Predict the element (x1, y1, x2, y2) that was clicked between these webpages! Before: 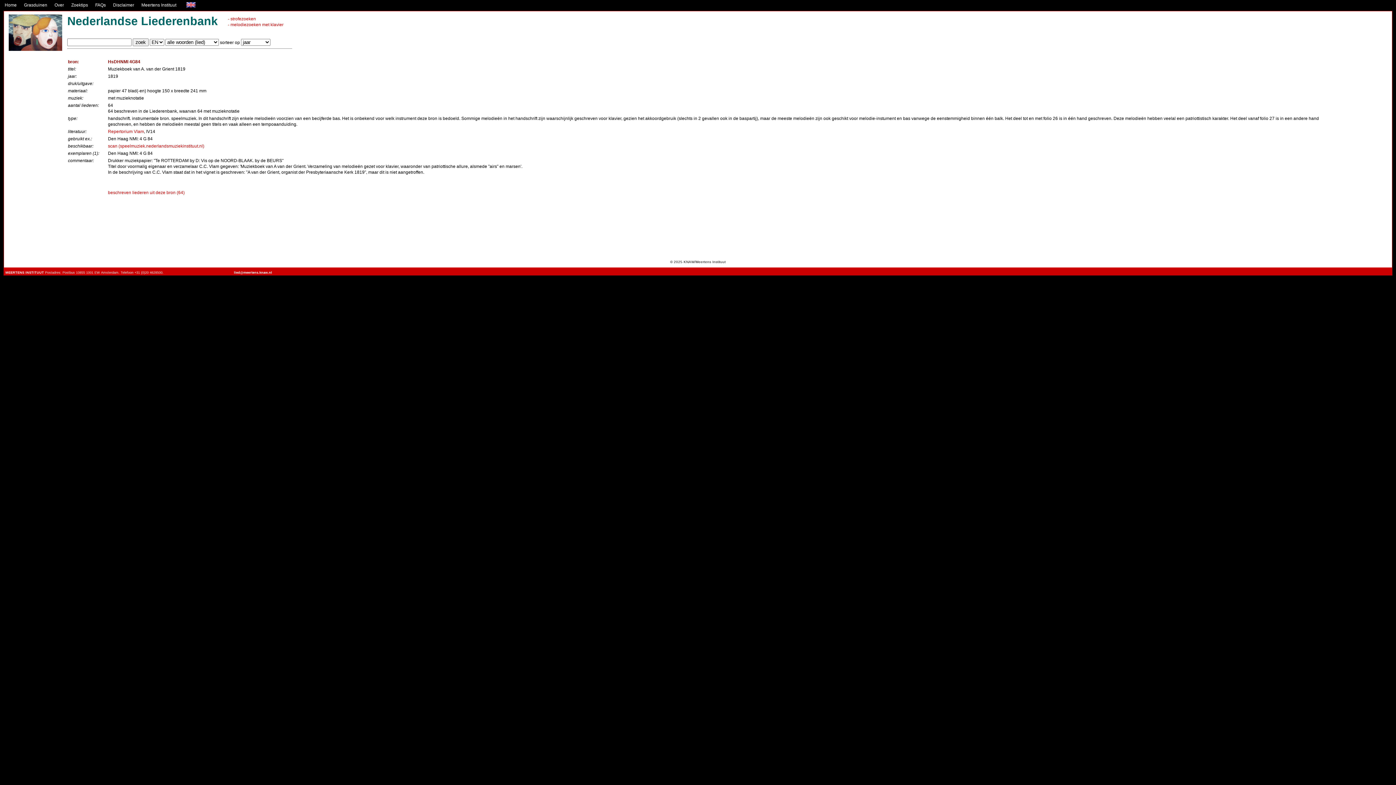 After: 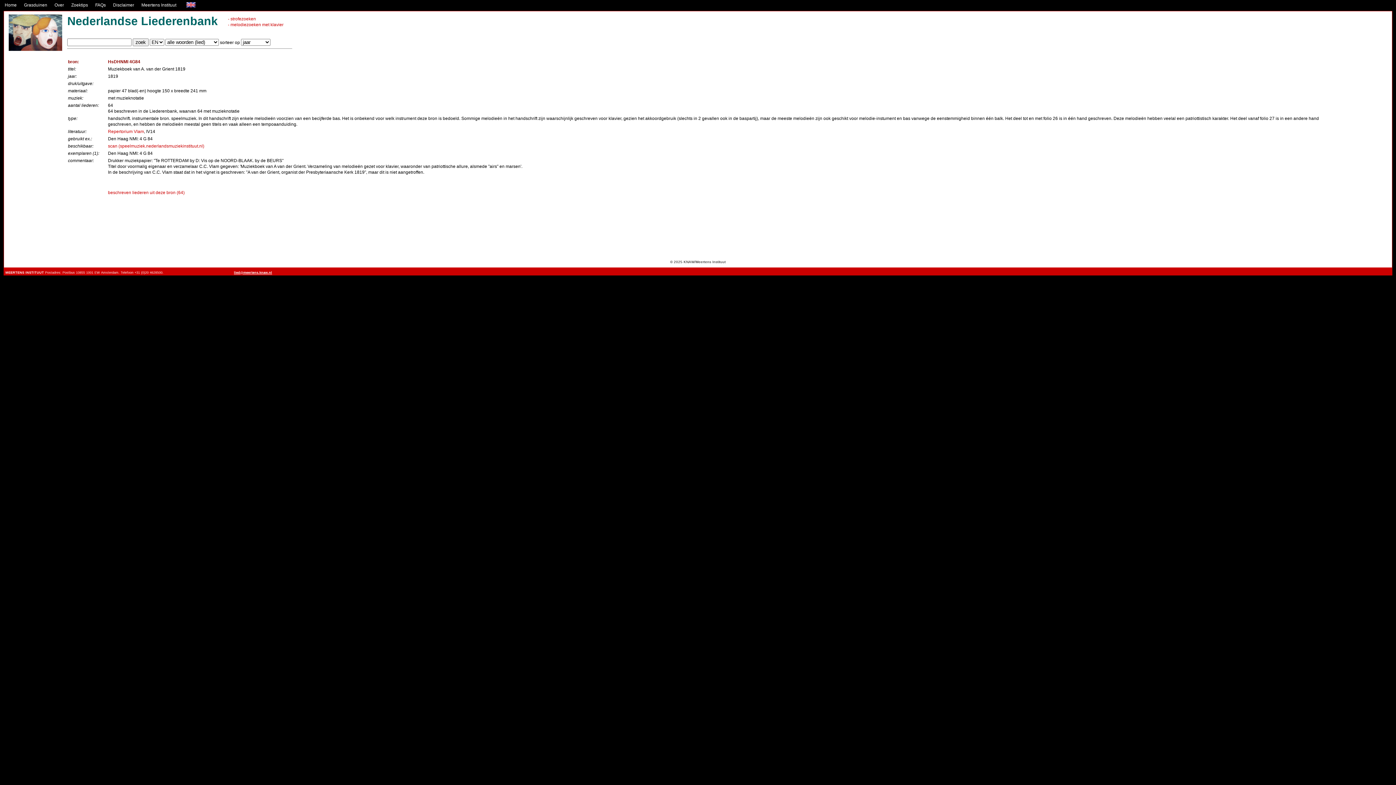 Action: bbox: (234, 270, 272, 274) label: lied@meertens.knaw.nl